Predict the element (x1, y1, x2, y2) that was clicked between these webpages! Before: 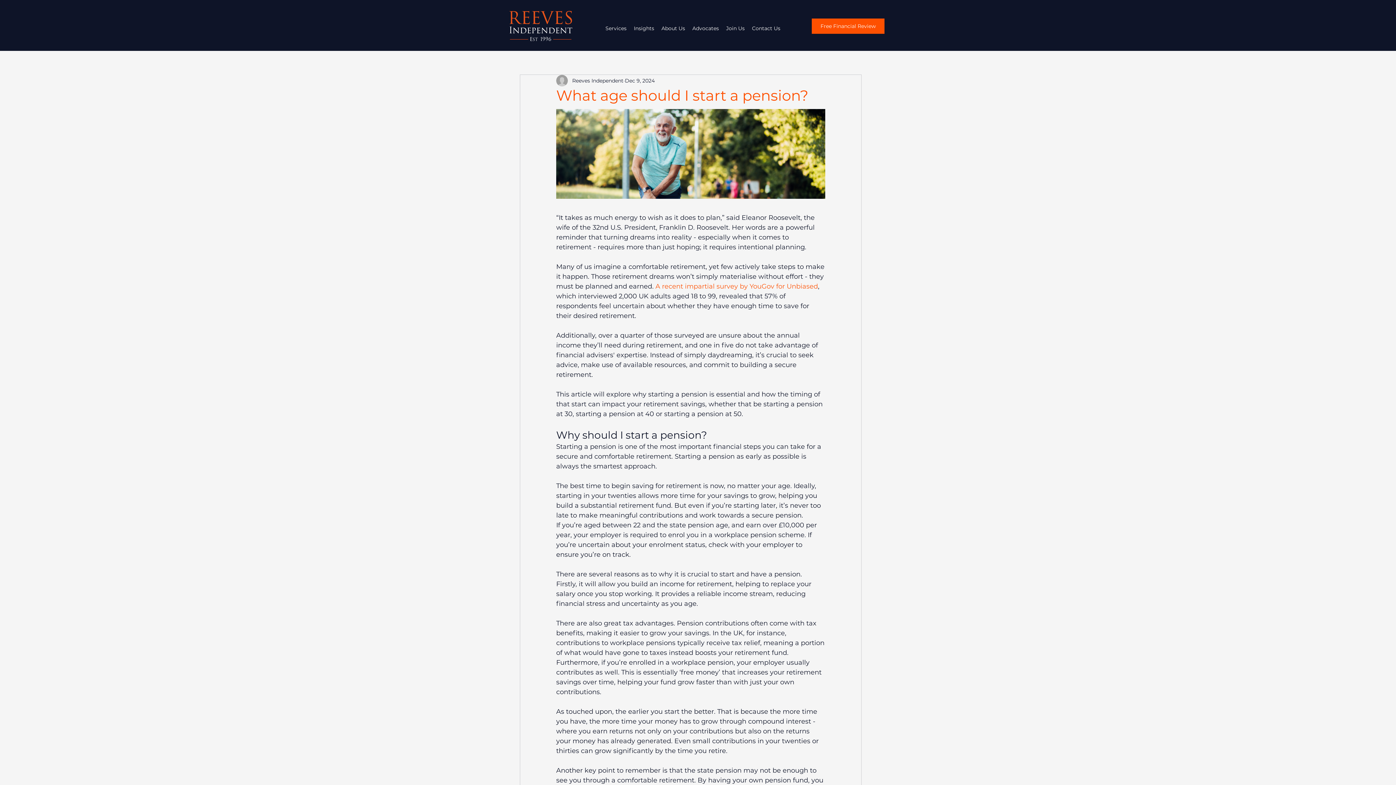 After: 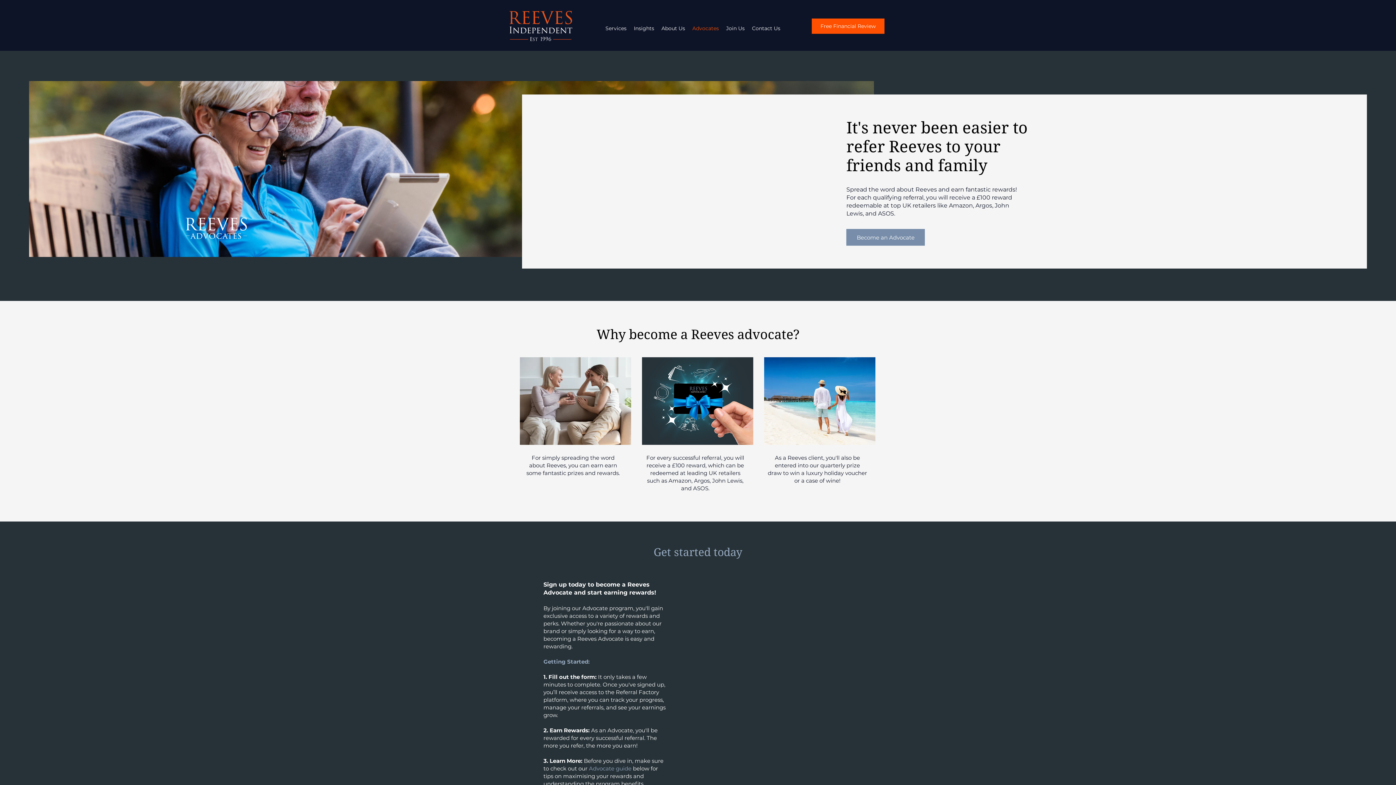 Action: label: Advocates bbox: (688, 22, 722, 33)